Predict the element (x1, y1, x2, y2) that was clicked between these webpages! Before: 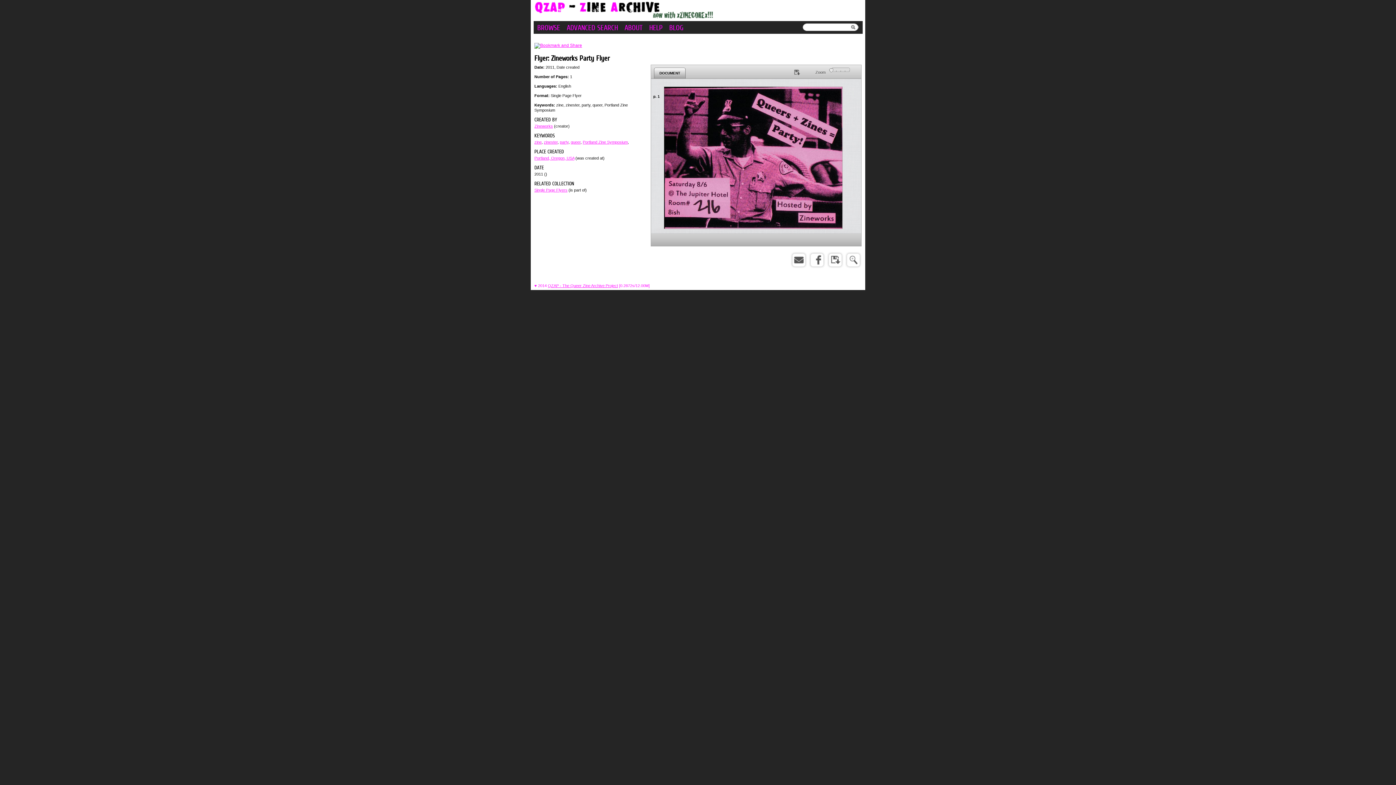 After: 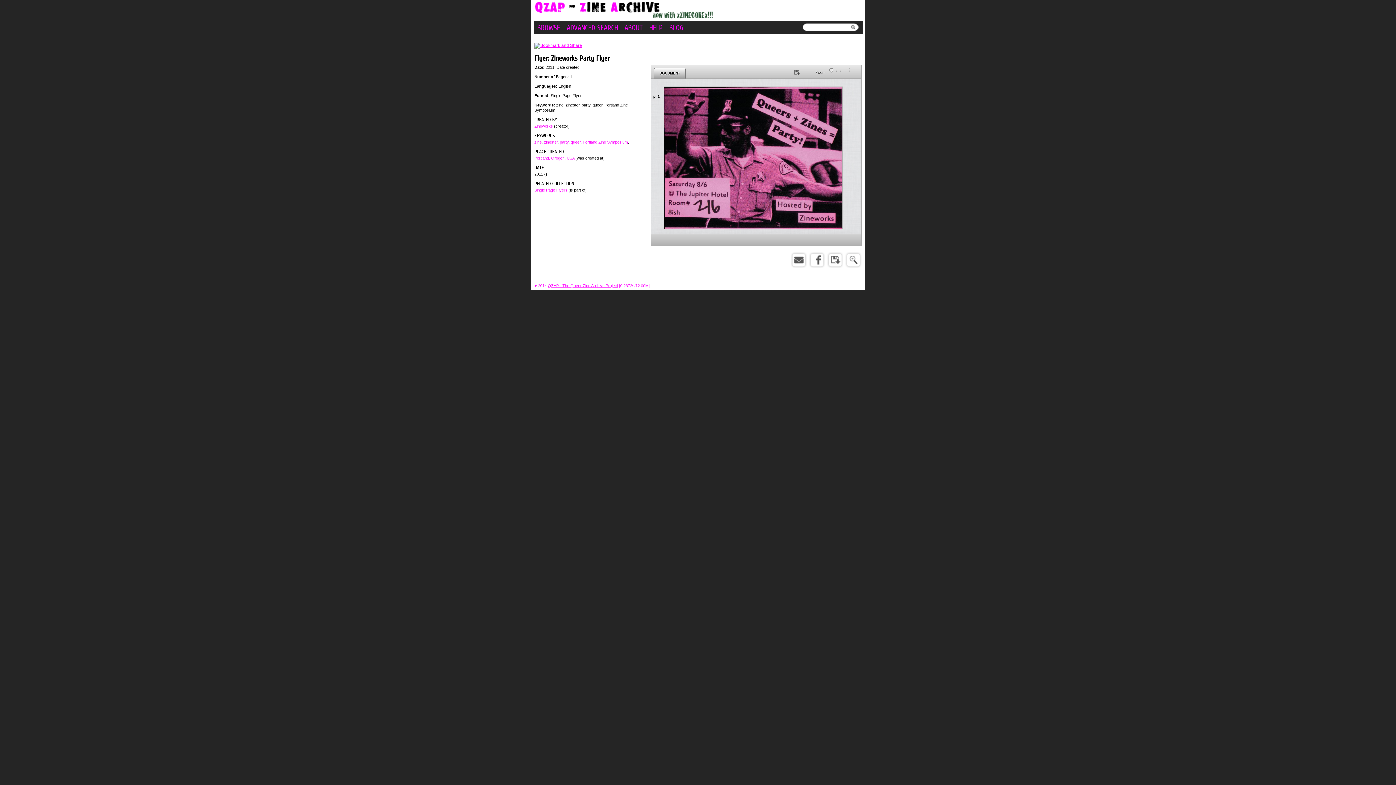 Action: bbox: (794, 71, 800, 76)